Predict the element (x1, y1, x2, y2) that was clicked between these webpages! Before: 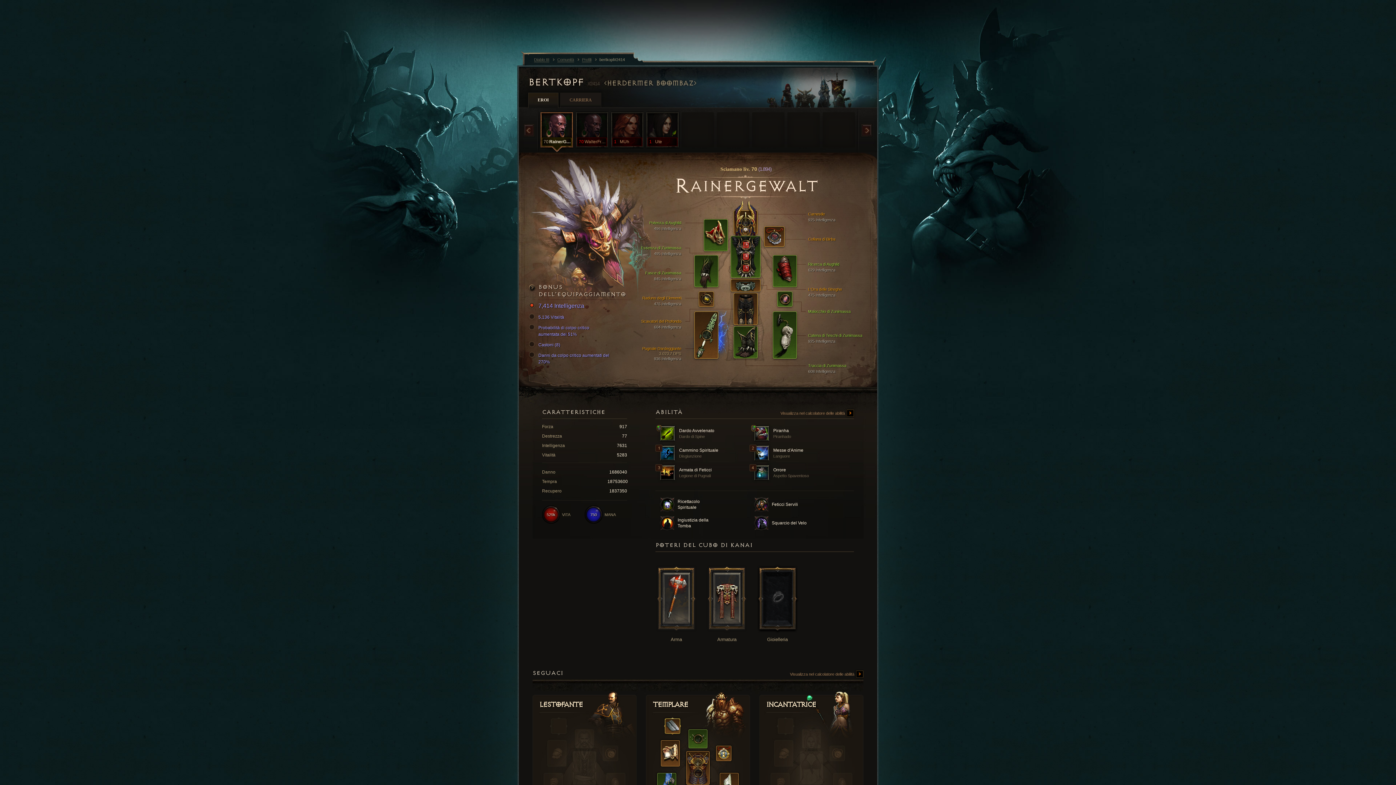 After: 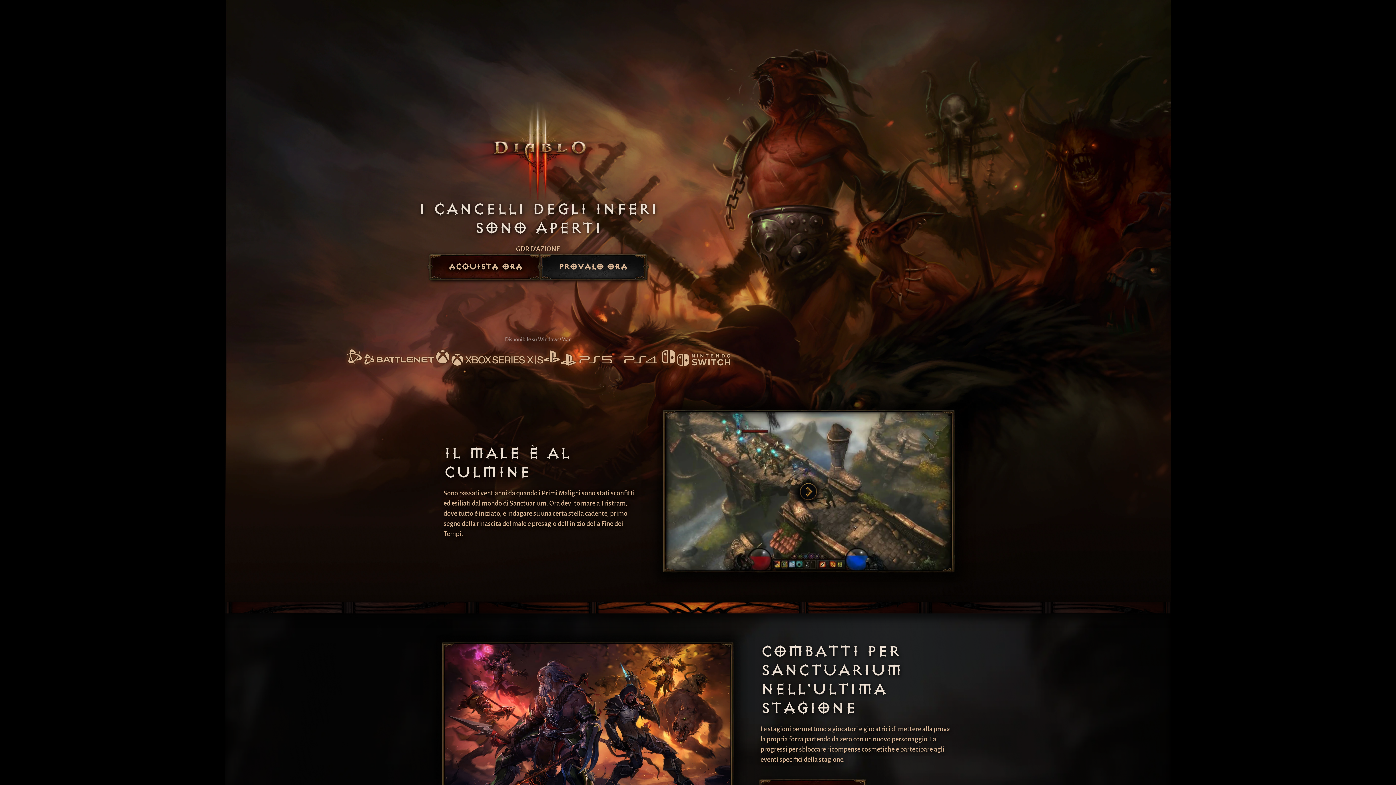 Action: label: Diablo III  bbox: (534, 56, 557, 62)